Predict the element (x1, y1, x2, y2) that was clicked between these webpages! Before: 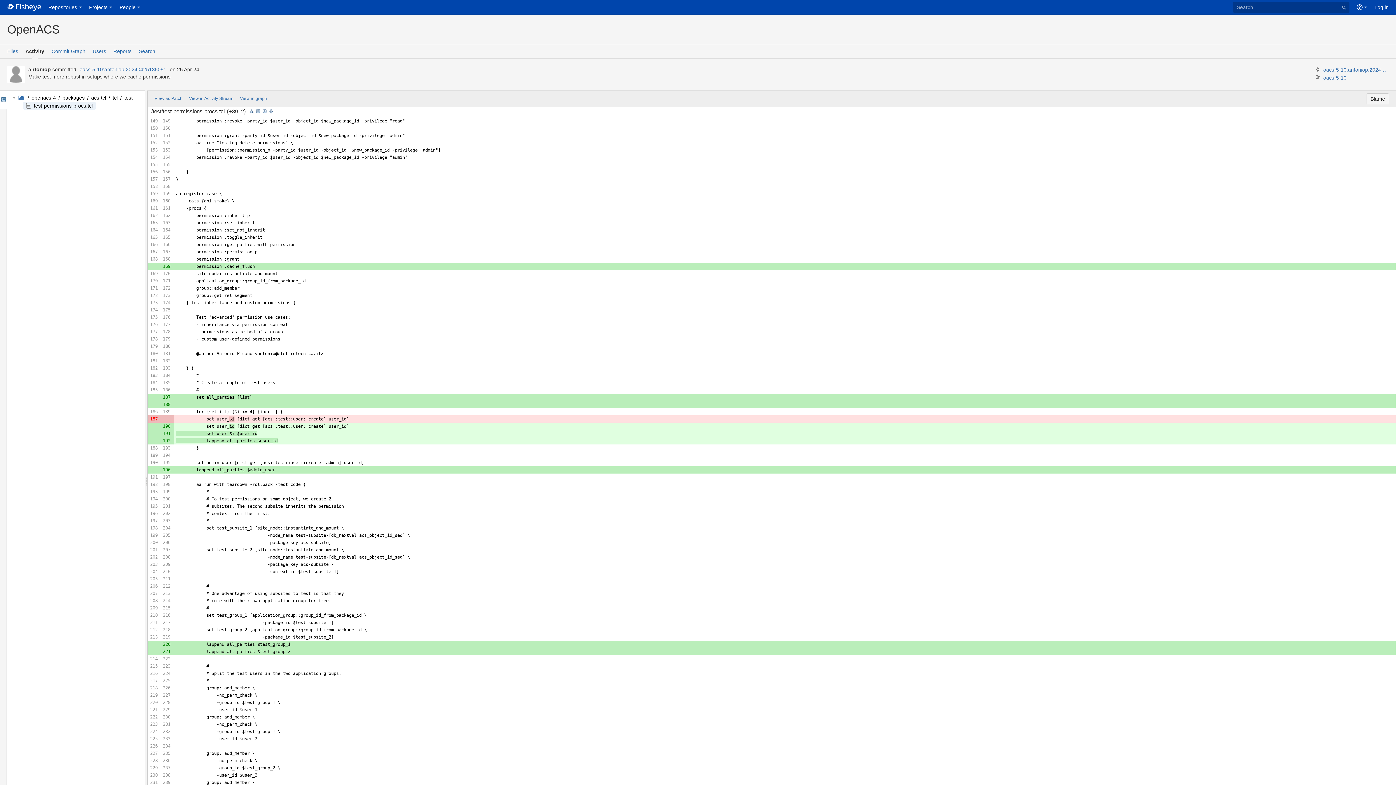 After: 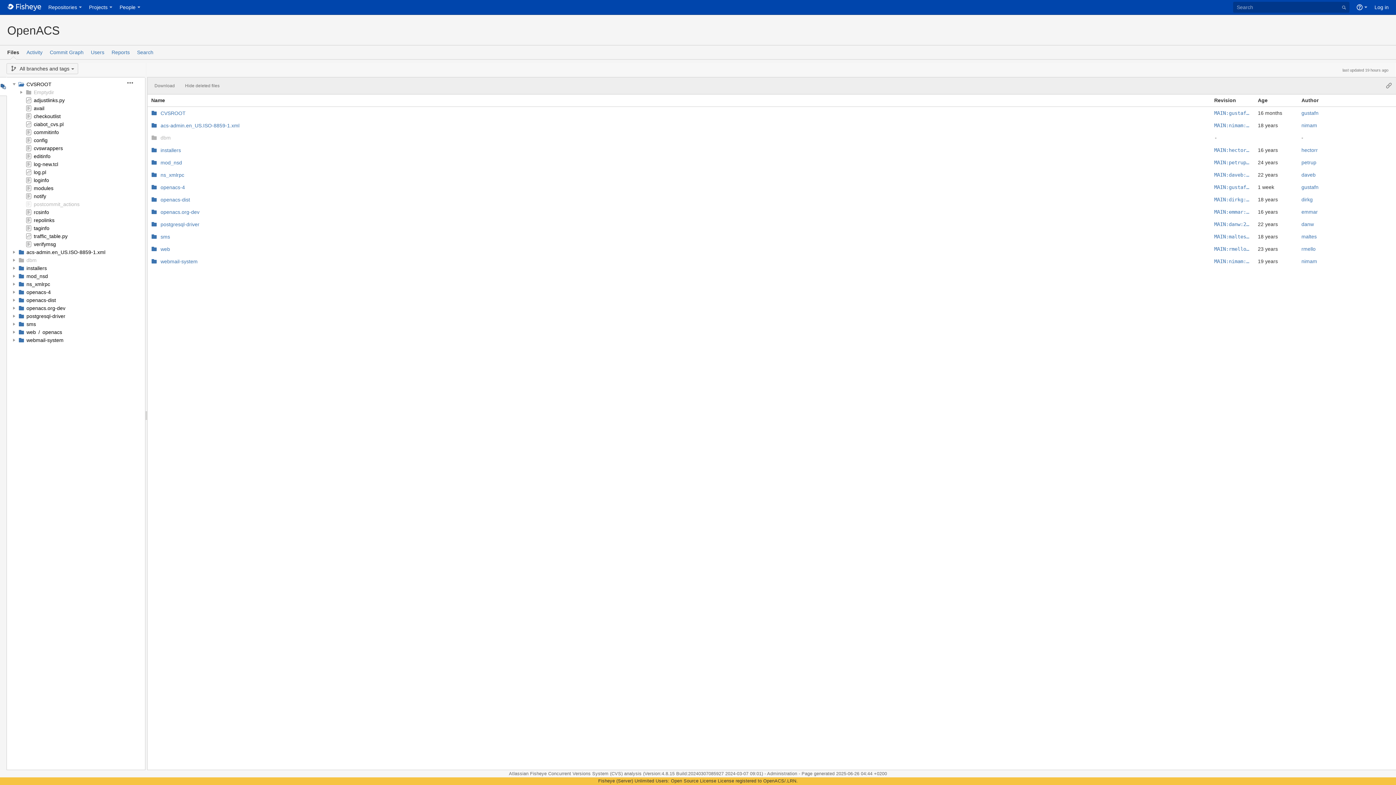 Action: bbox: (3, 44, 21, 58) label: Files